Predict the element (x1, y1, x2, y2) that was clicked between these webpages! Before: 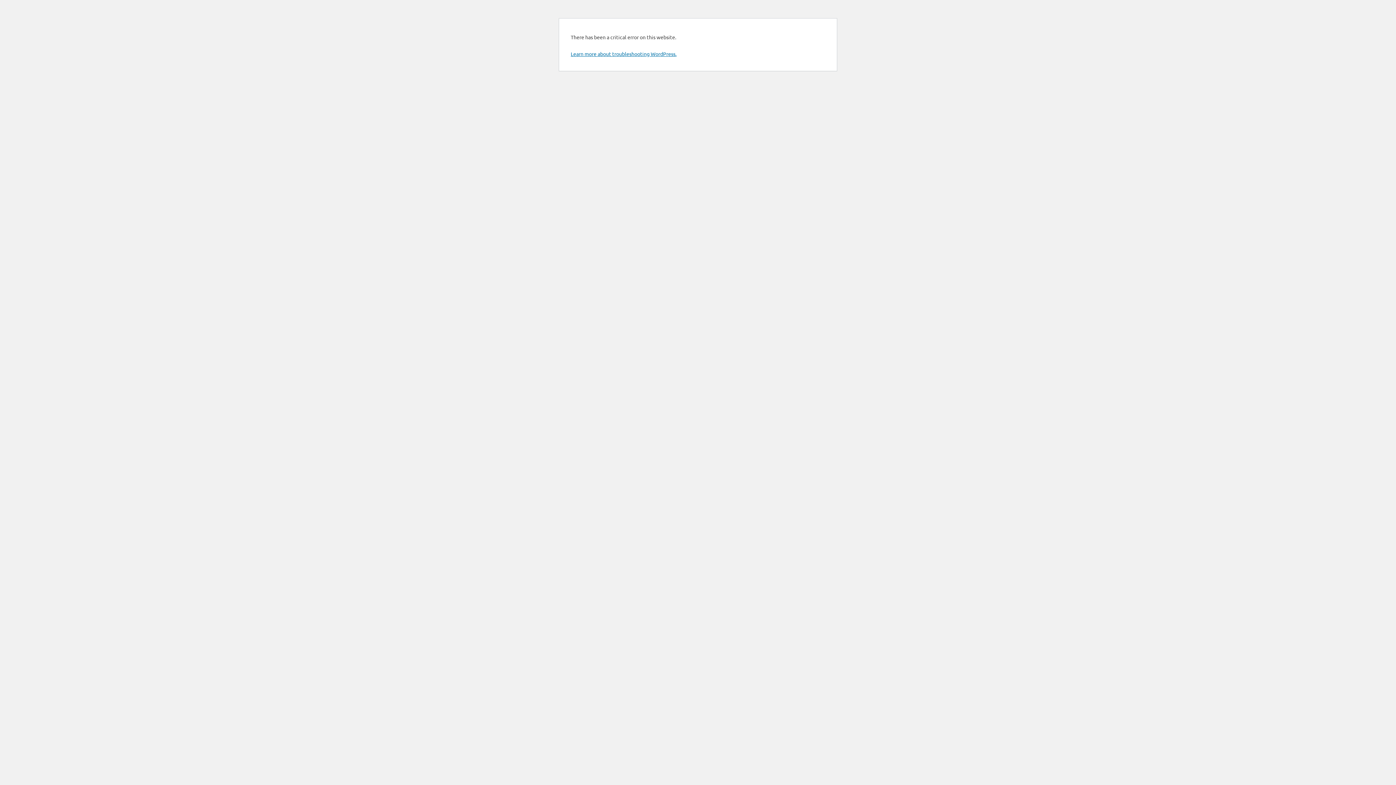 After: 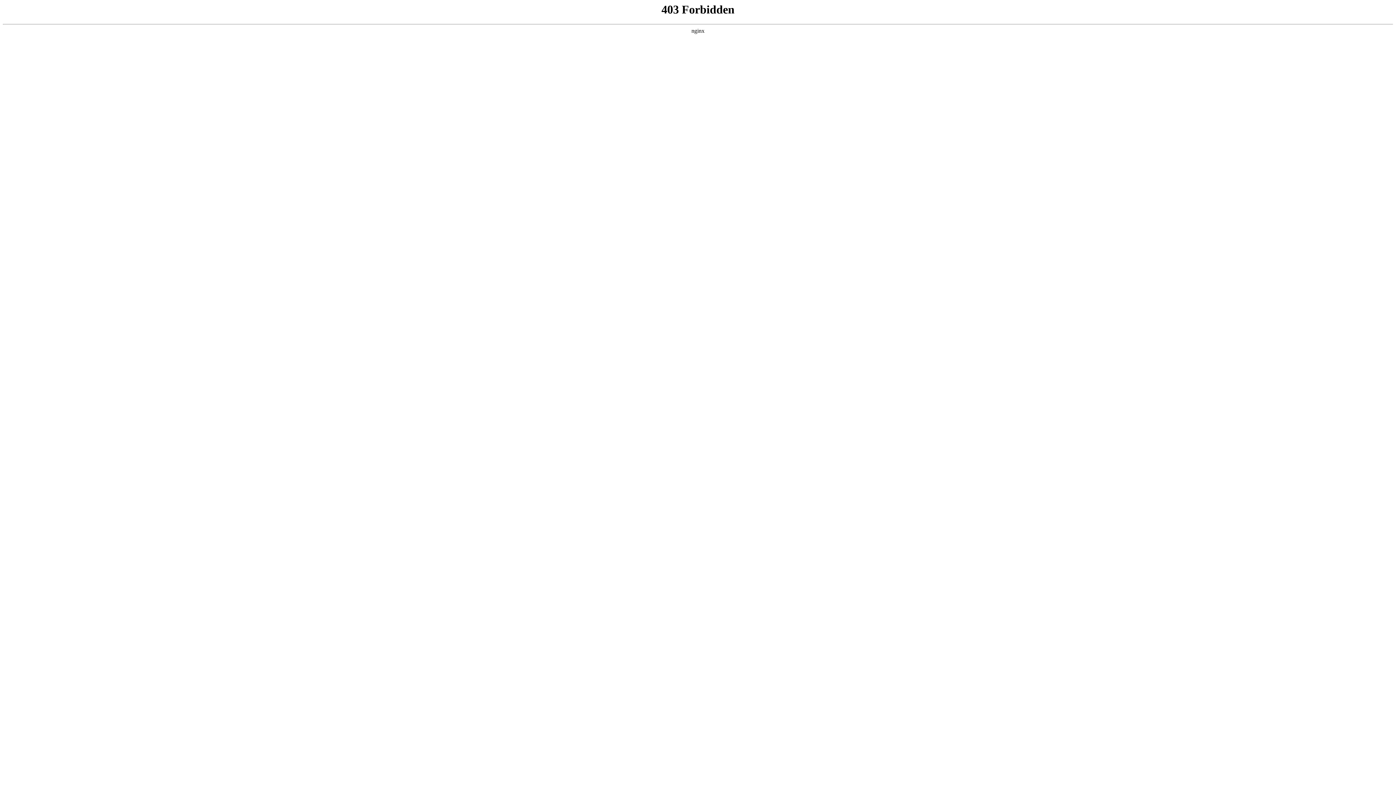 Action: label: Learn more about troubleshooting WordPress. bbox: (570, 50, 676, 57)